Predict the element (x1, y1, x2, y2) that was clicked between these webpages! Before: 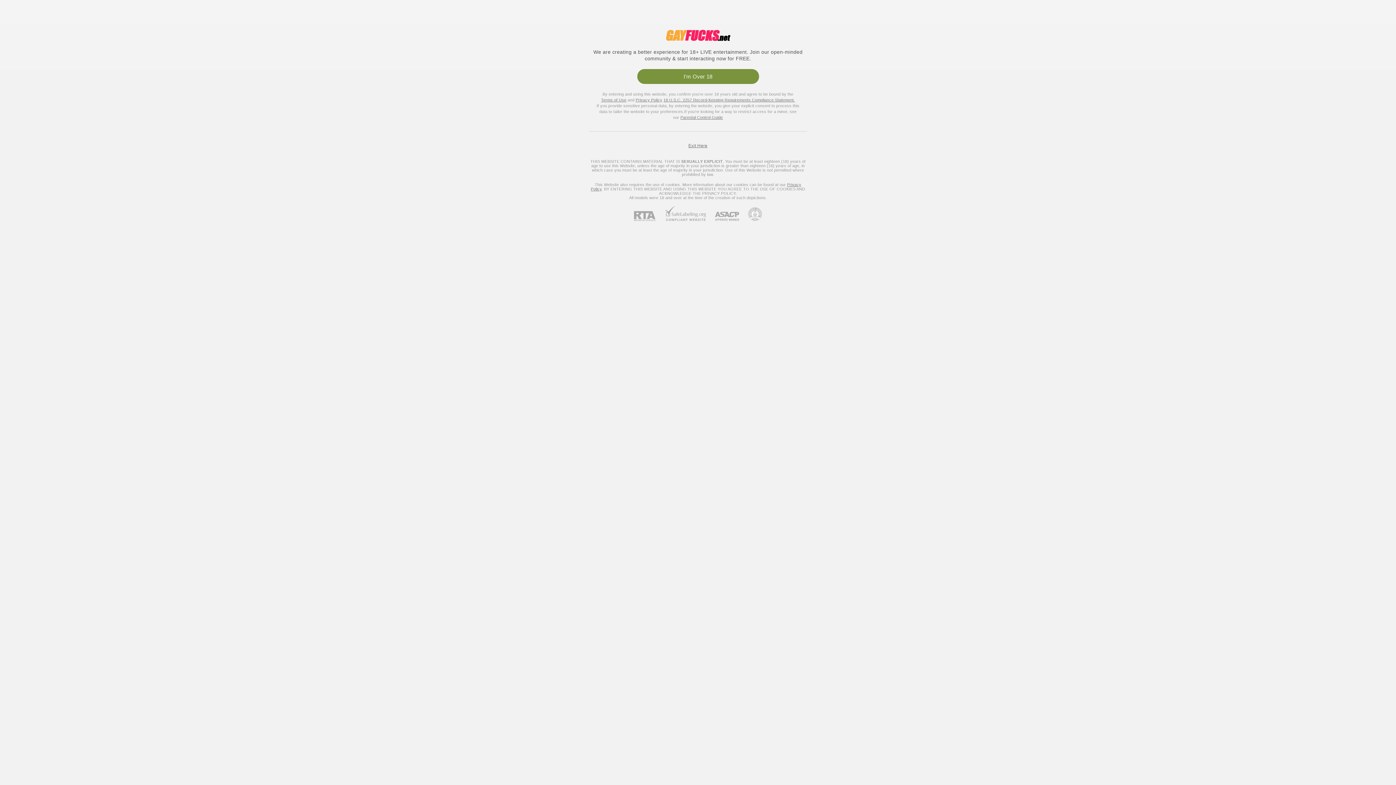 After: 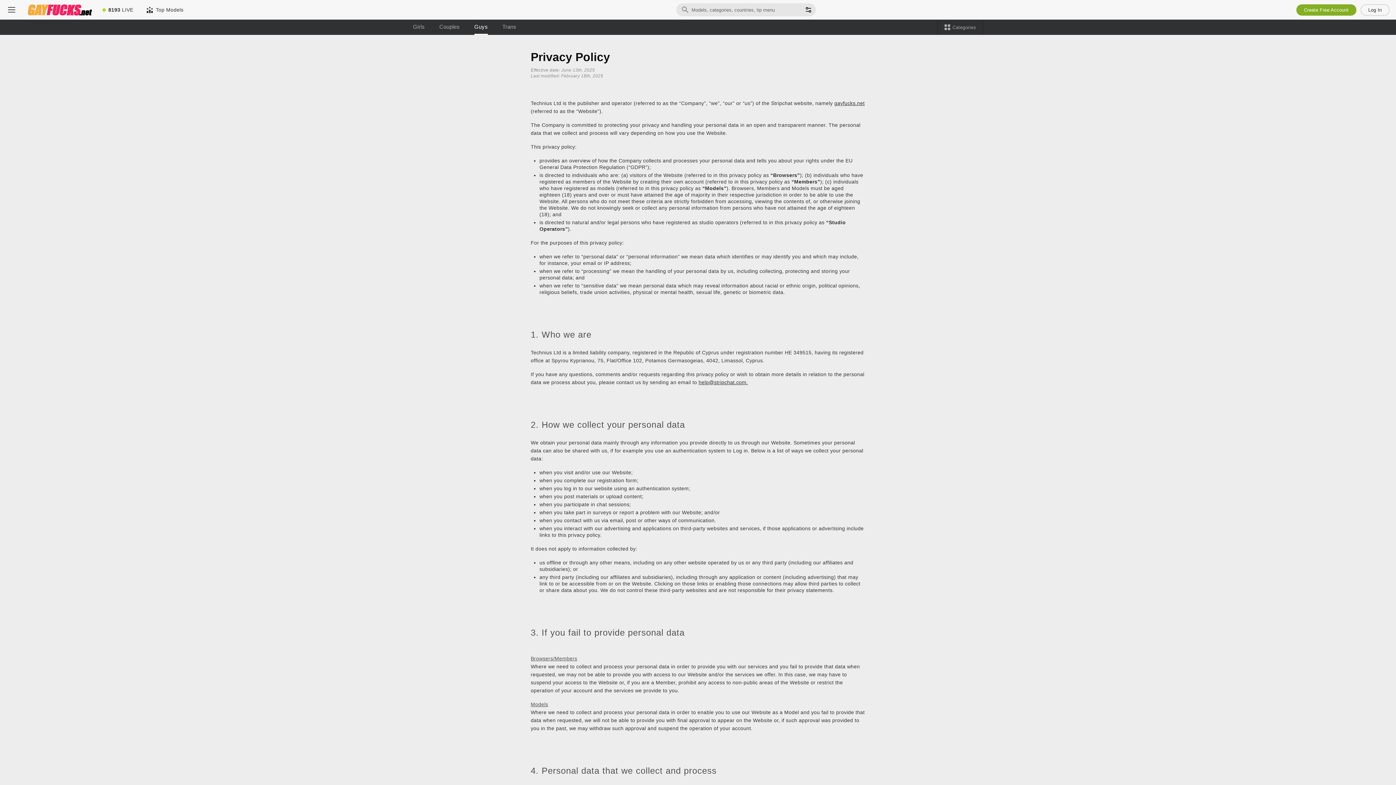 Action: bbox: (635, 97, 662, 102) label: Privacy Policy